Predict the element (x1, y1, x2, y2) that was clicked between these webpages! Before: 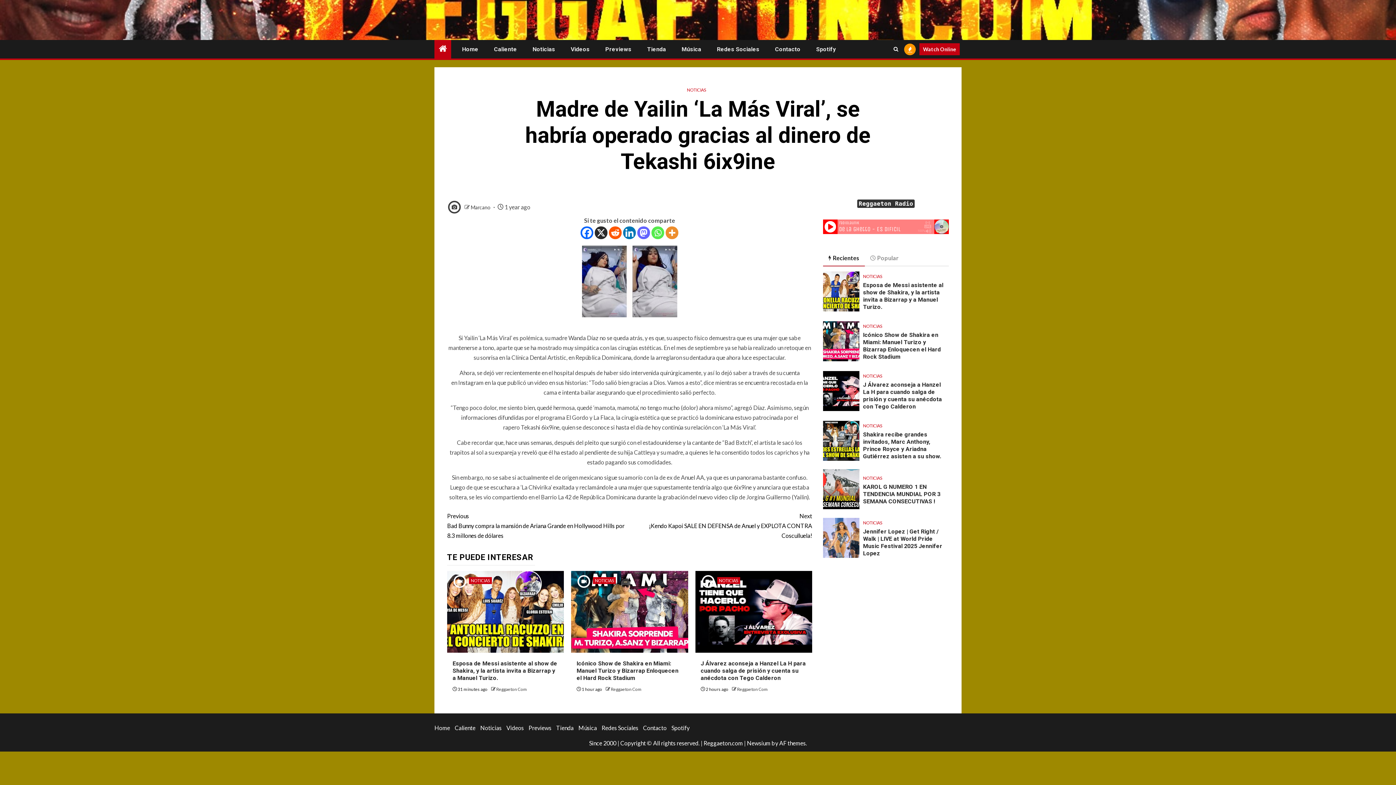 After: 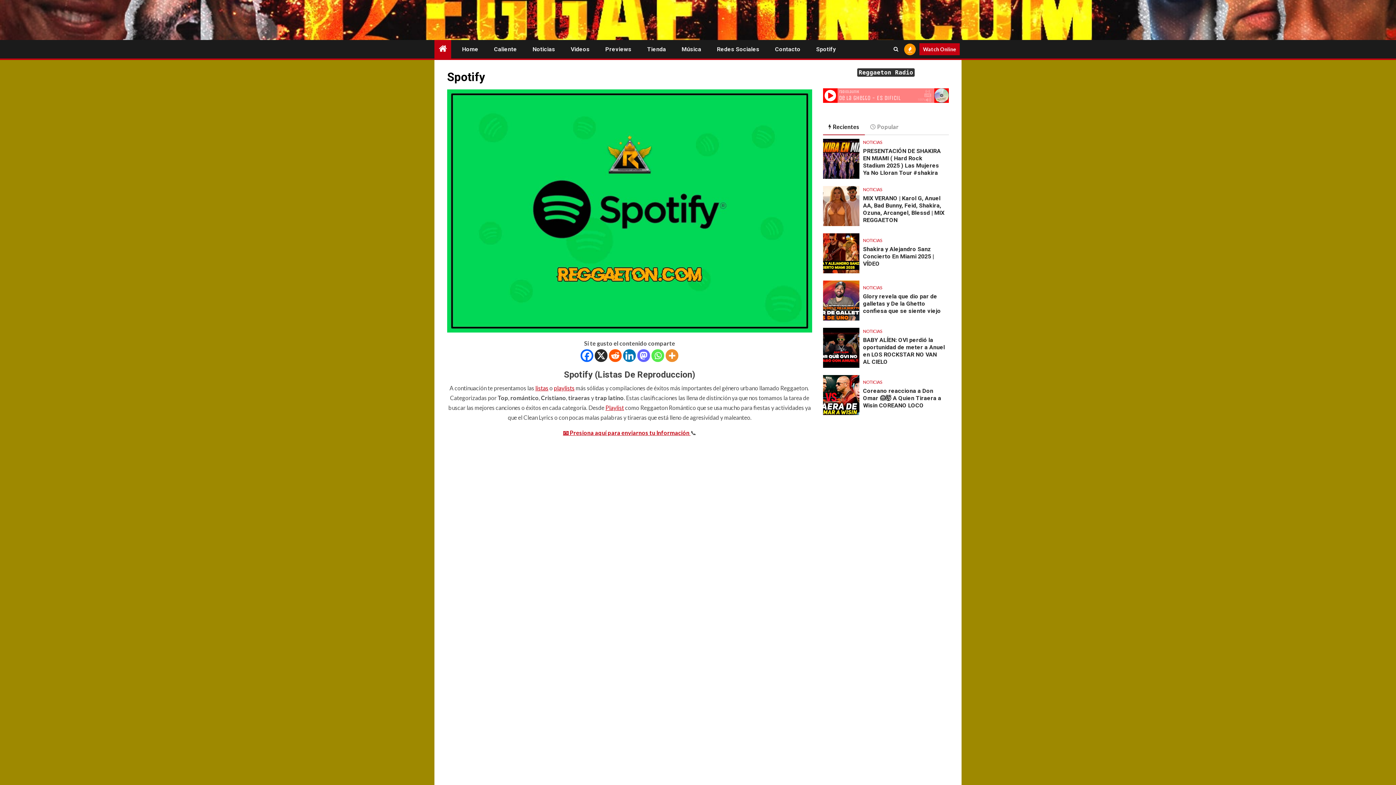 Action: bbox: (671, 724, 689, 731) label: Spotify